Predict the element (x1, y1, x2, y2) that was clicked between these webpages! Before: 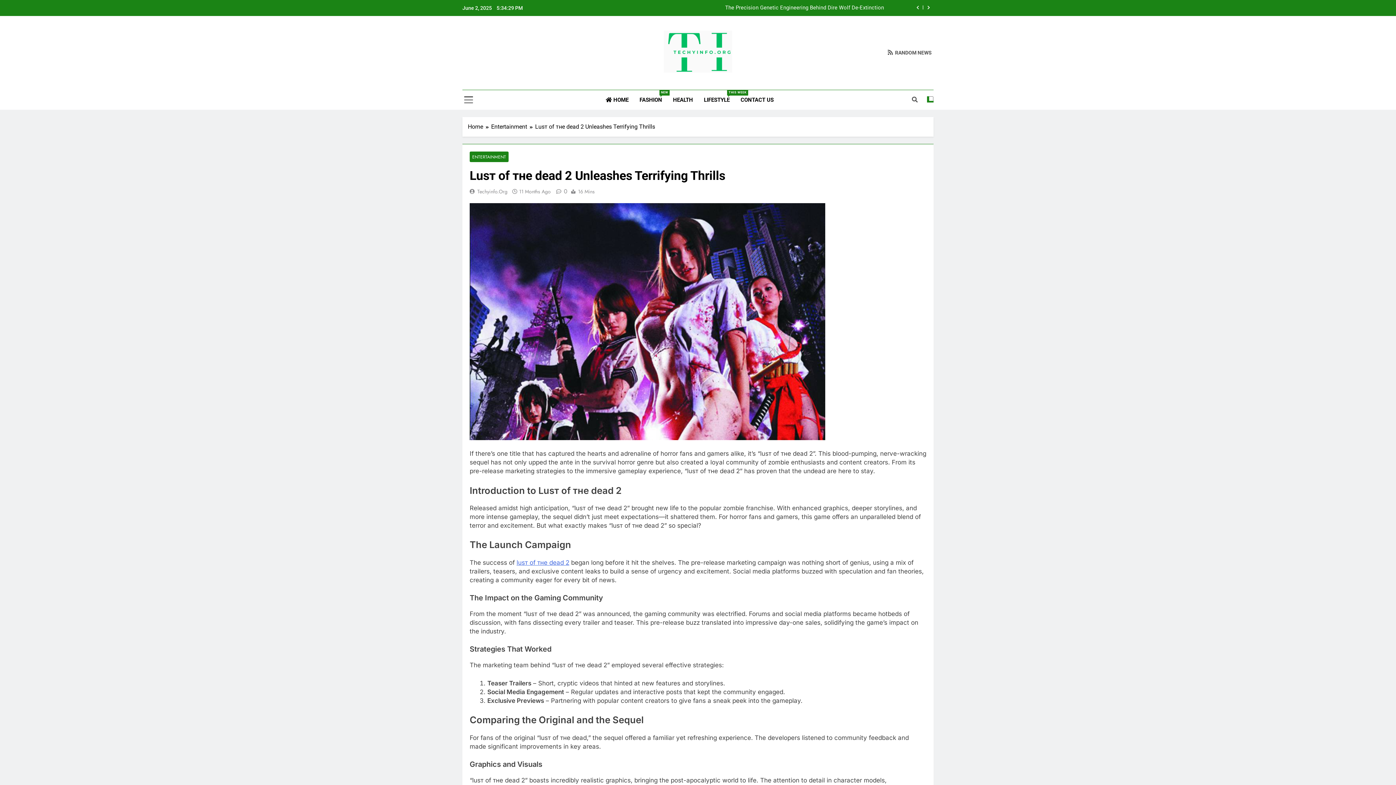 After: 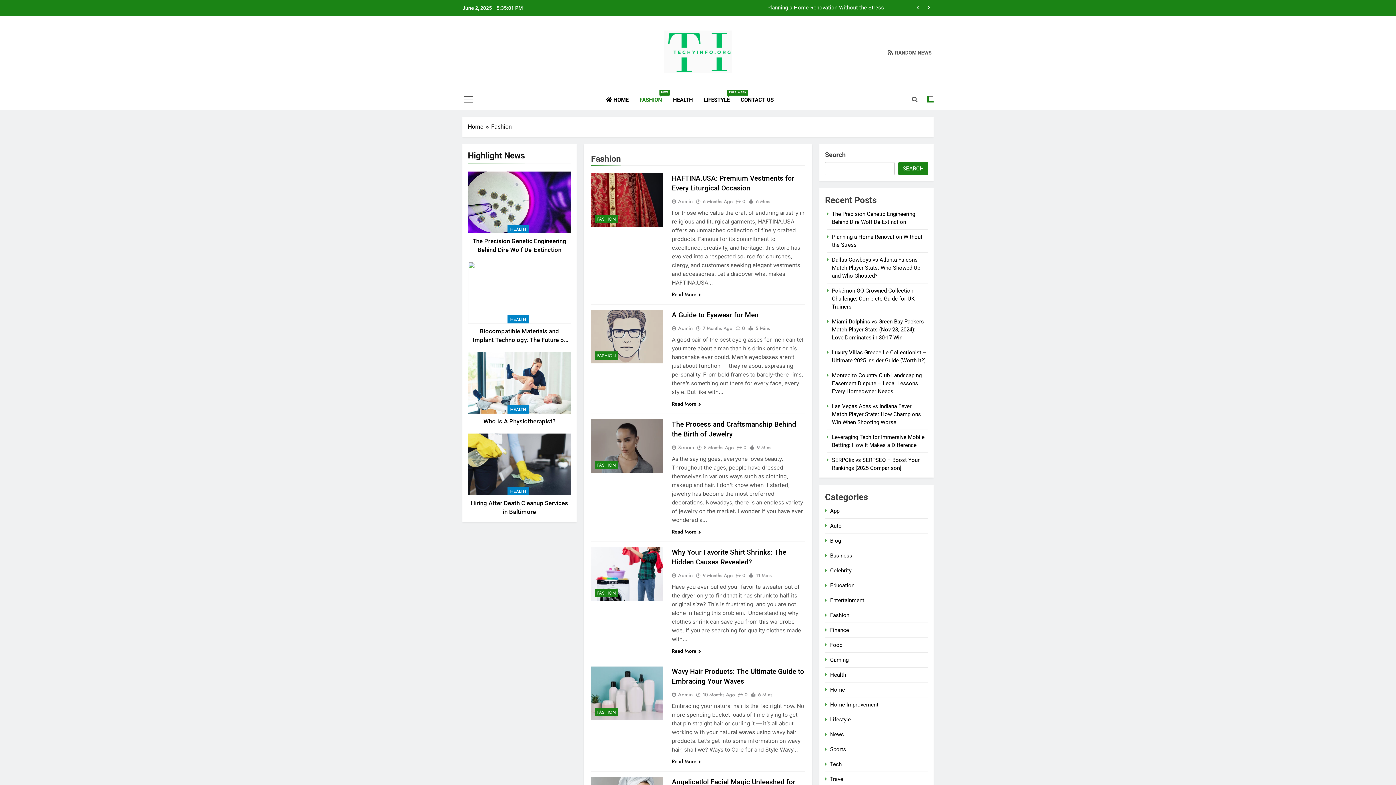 Action: label: FASHION
NEW bbox: (634, 90, 667, 109)